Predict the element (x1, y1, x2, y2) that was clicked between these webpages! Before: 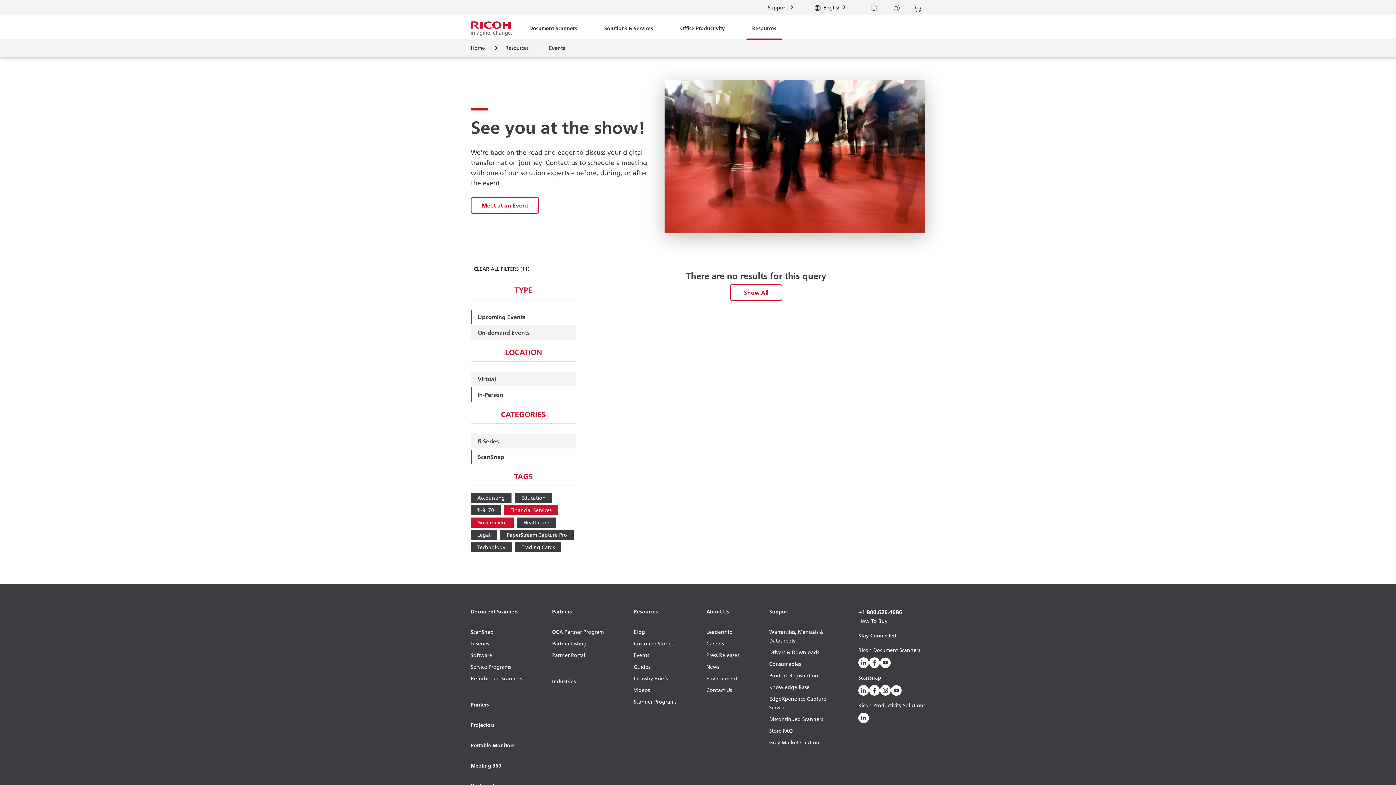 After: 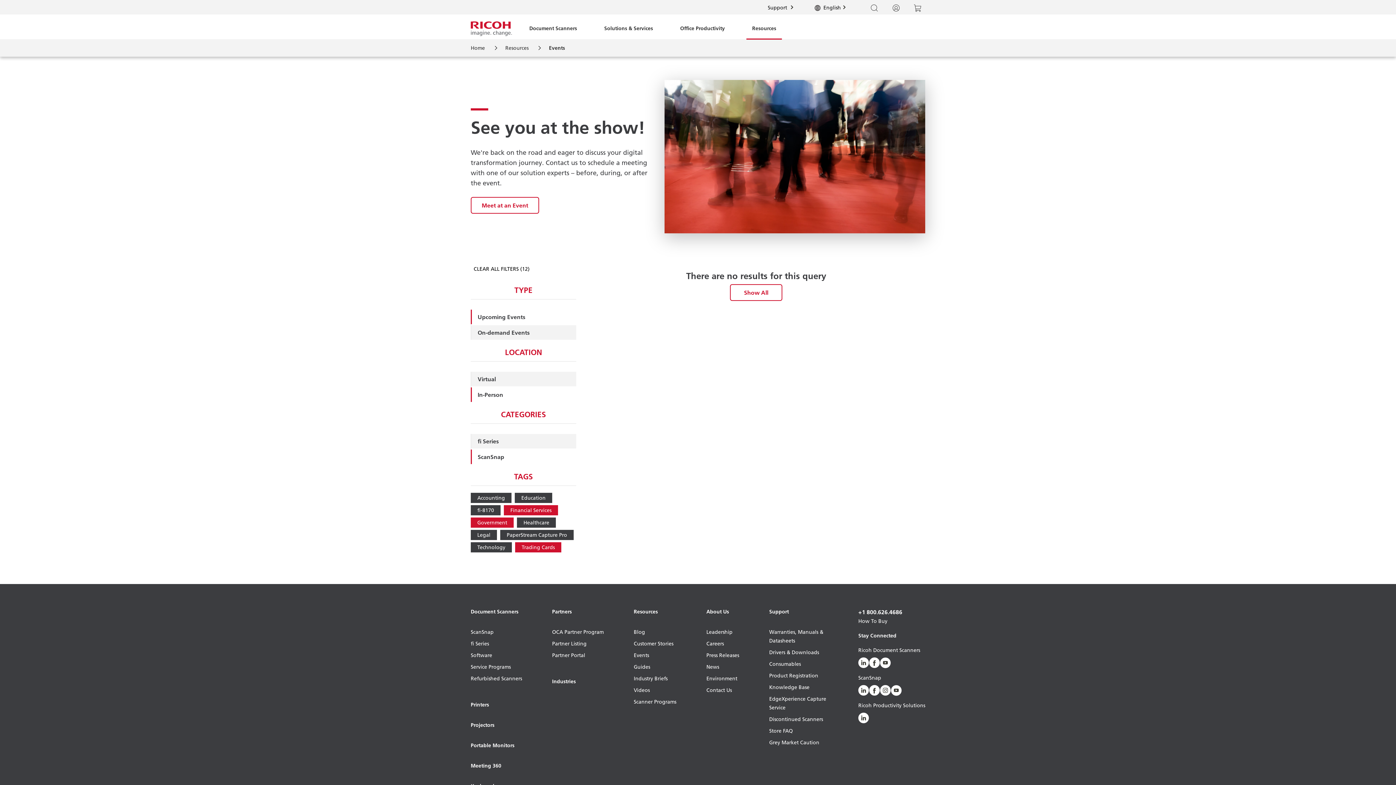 Action: bbox: (515, 542, 561, 552) label: Trading Cards